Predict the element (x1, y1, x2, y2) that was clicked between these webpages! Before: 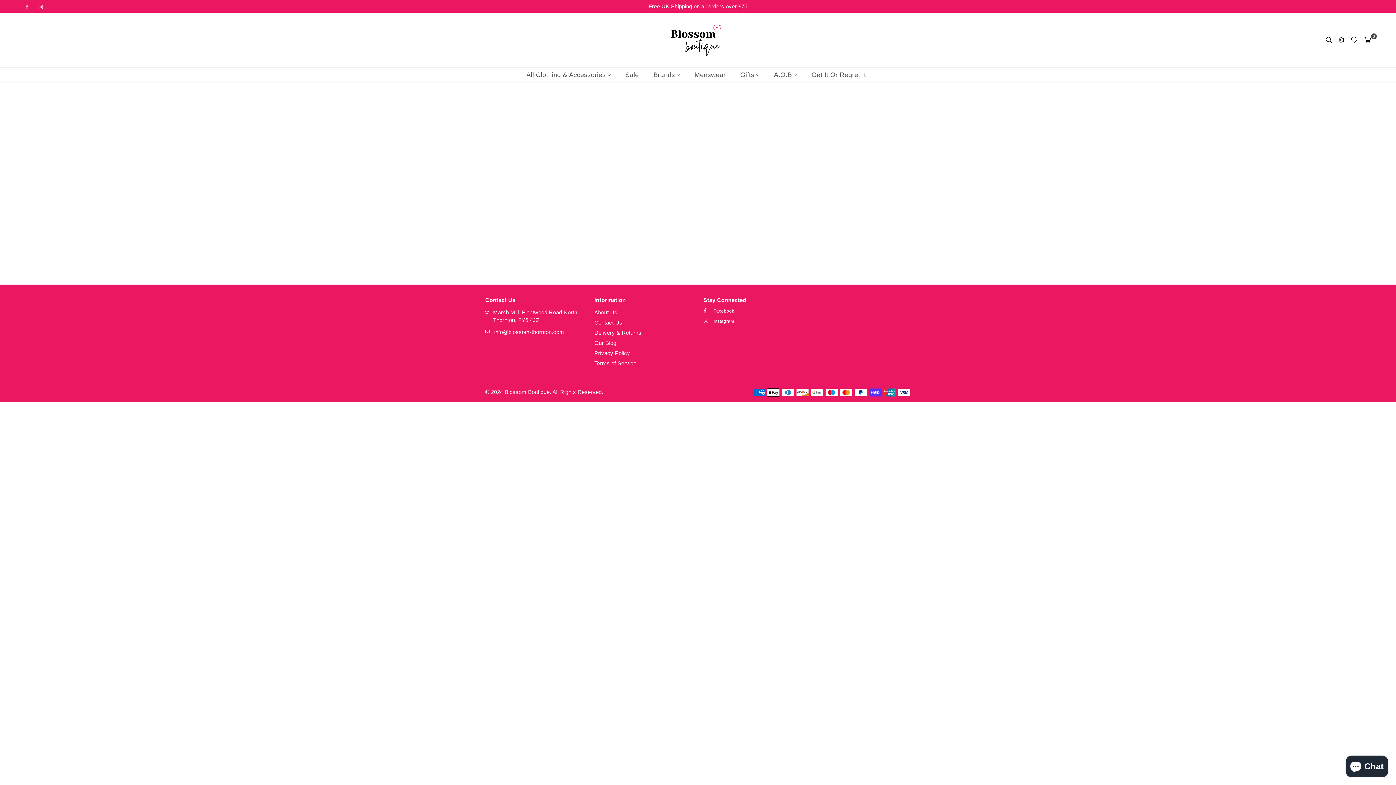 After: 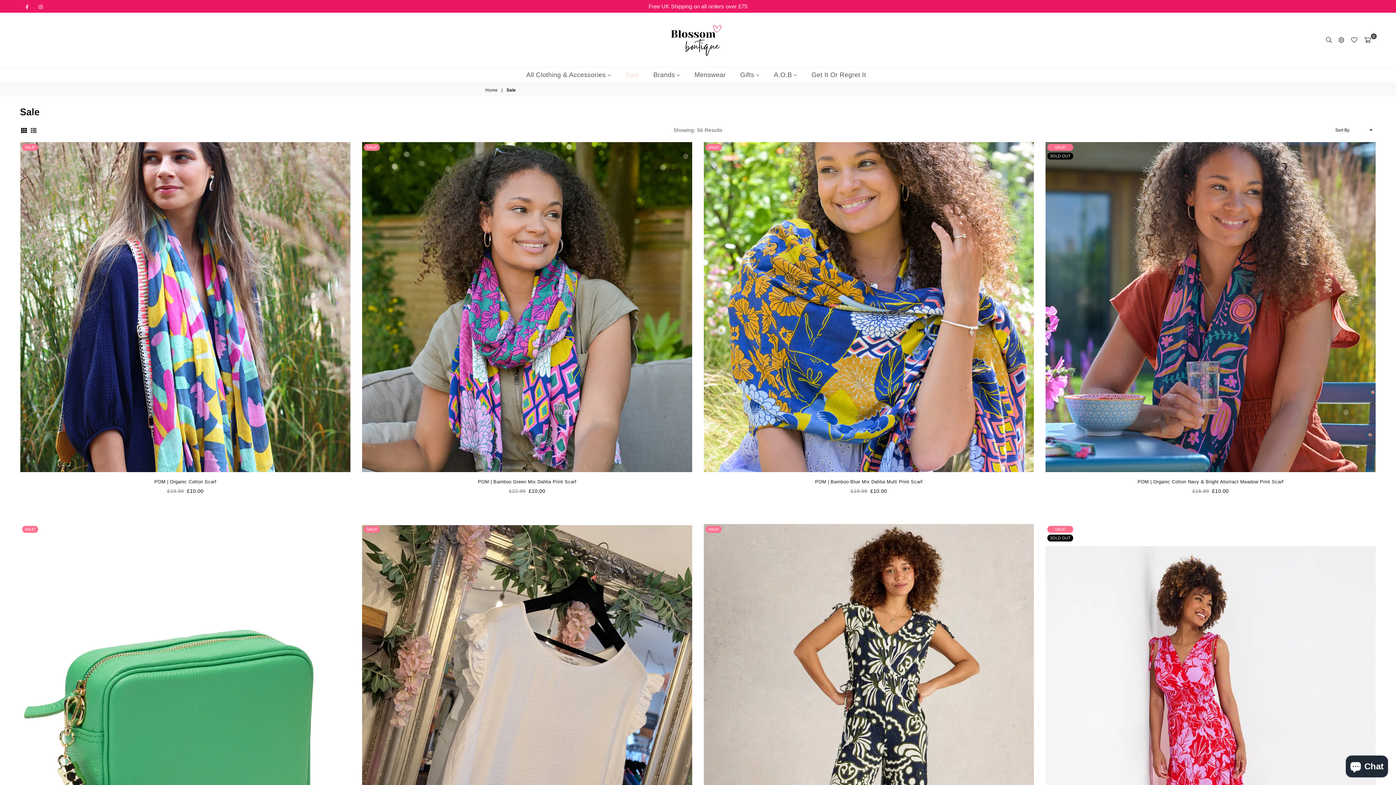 Action: bbox: (619, 67, 644, 82) label: Sale